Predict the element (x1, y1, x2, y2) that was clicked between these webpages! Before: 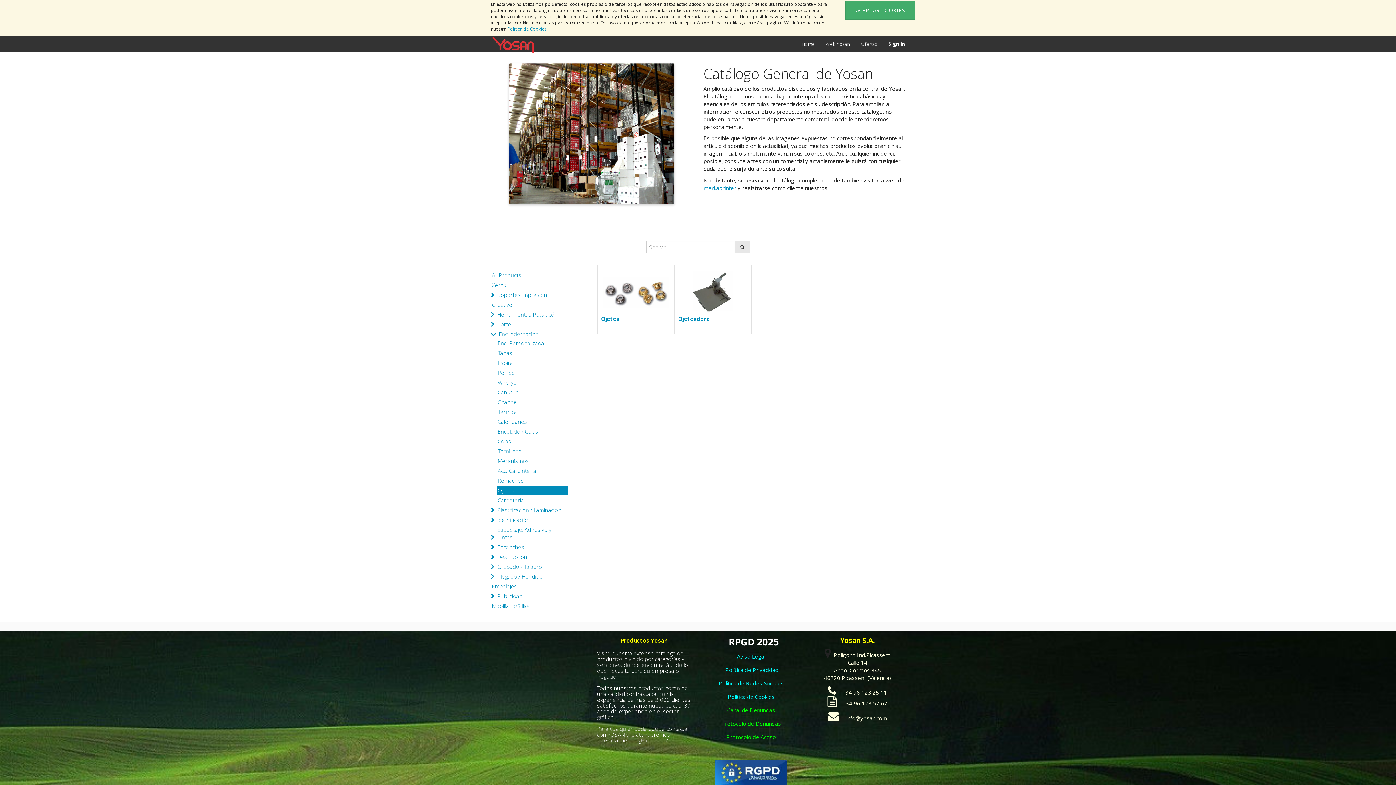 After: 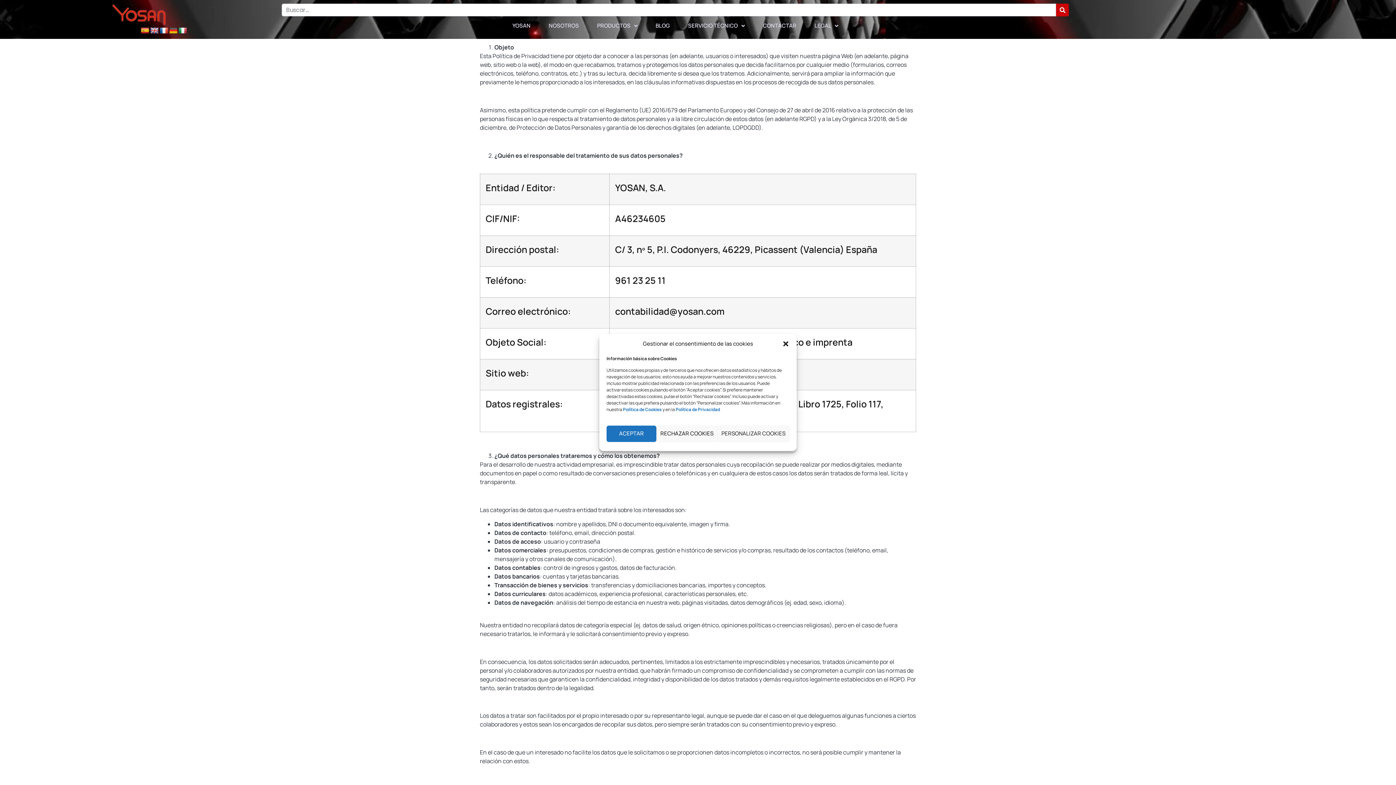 Action: label:  Política de Privacidad bbox: (724, 666, 778, 673)